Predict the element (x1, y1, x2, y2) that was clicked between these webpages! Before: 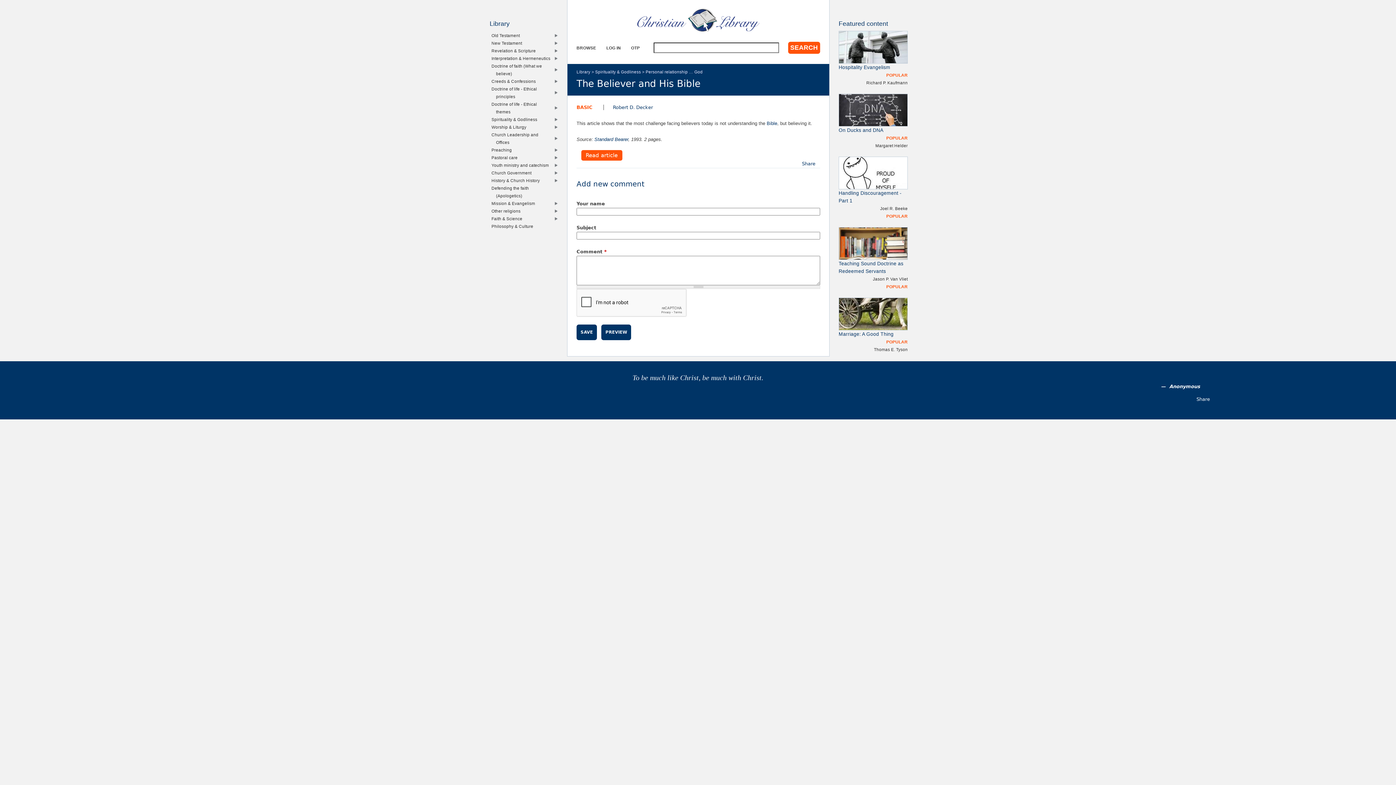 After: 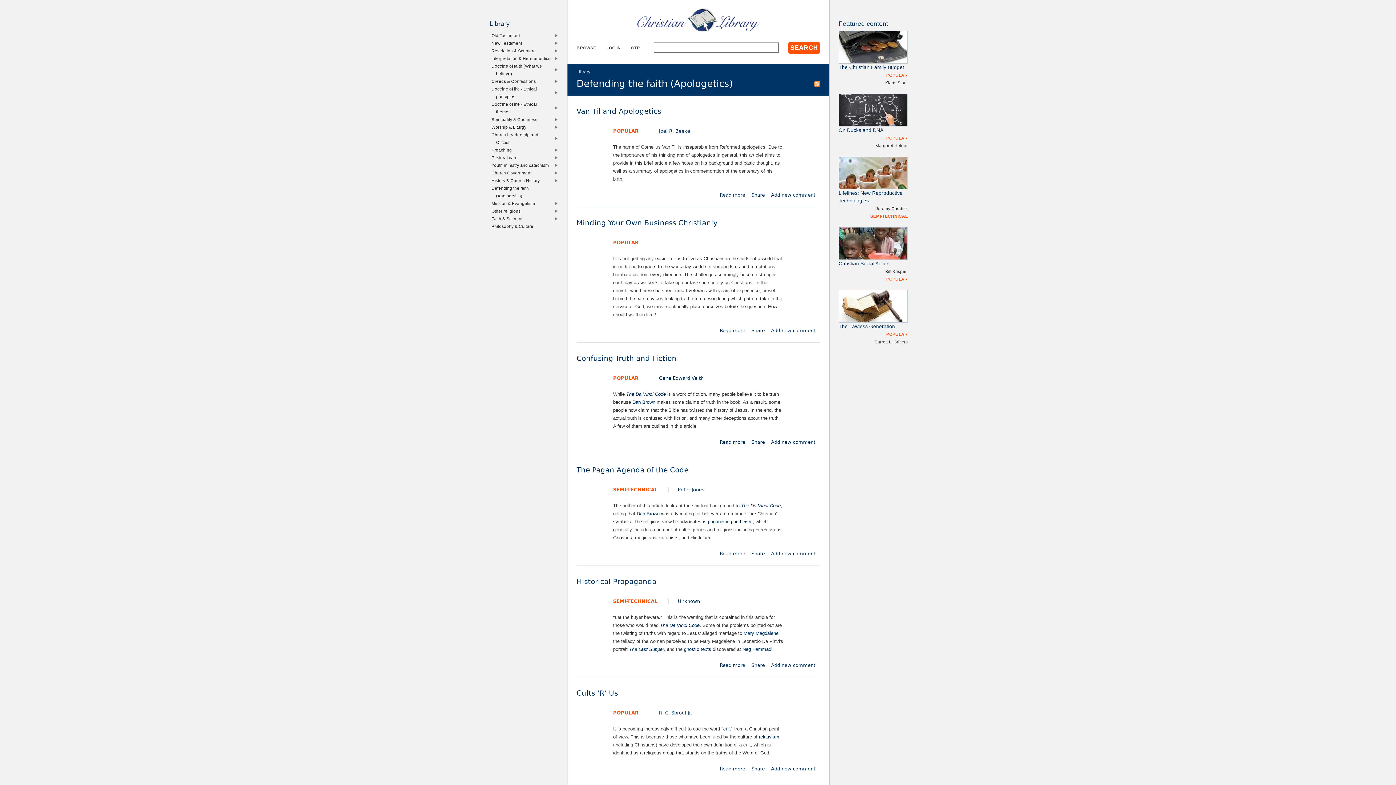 Action: bbox: (494, 184, 553, 199) label: Defending the faith (Apologetics)